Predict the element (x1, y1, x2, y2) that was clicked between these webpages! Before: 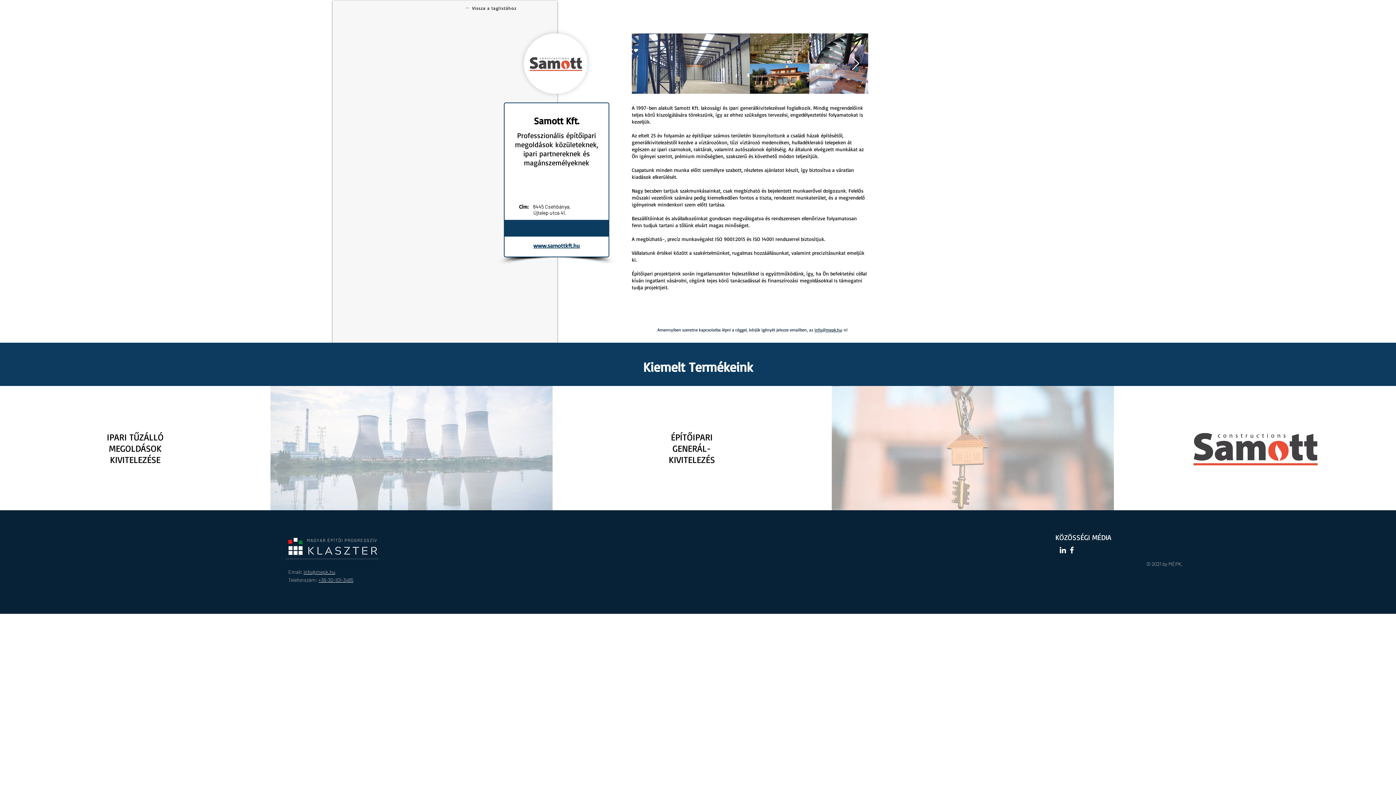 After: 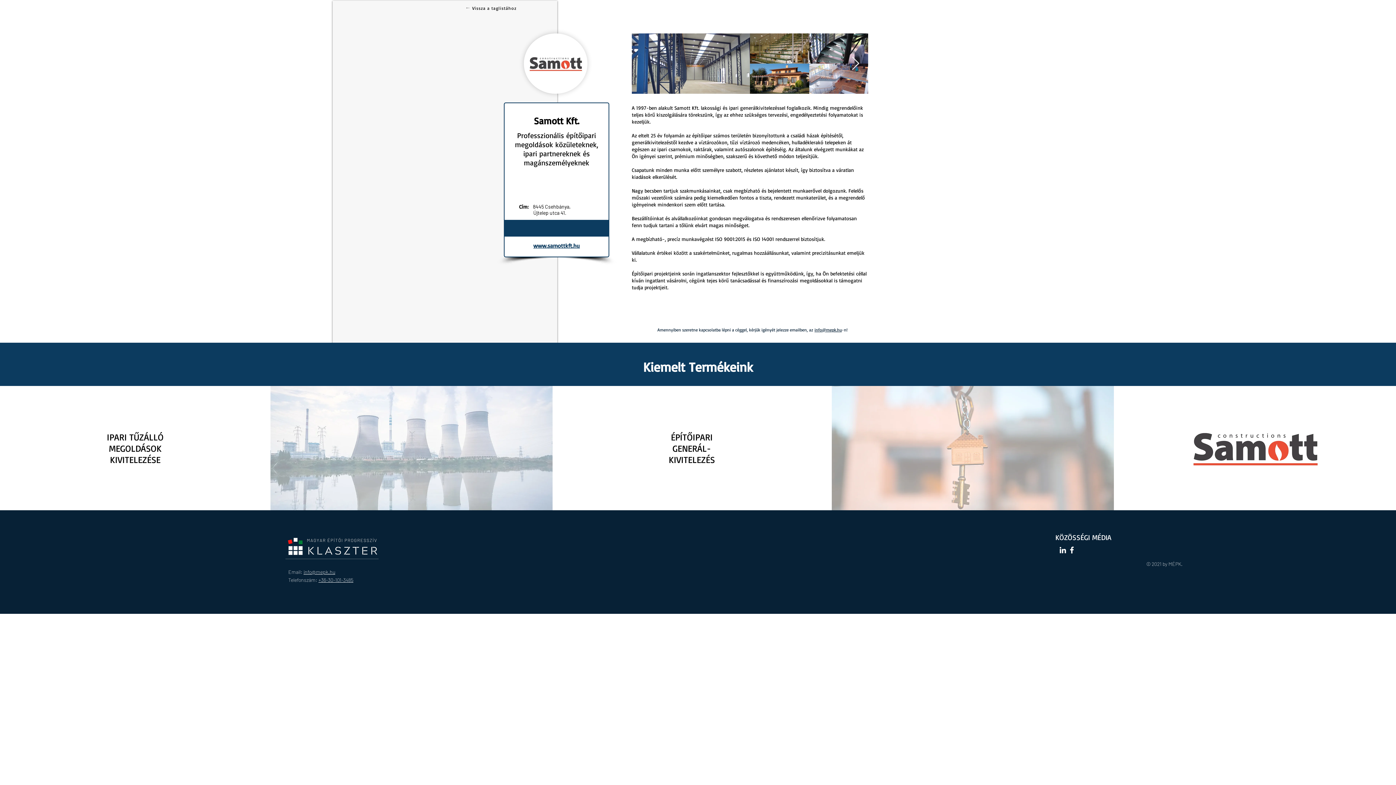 Action: bbox: (318, 577, 353, 583) label: +36-30-101-3485